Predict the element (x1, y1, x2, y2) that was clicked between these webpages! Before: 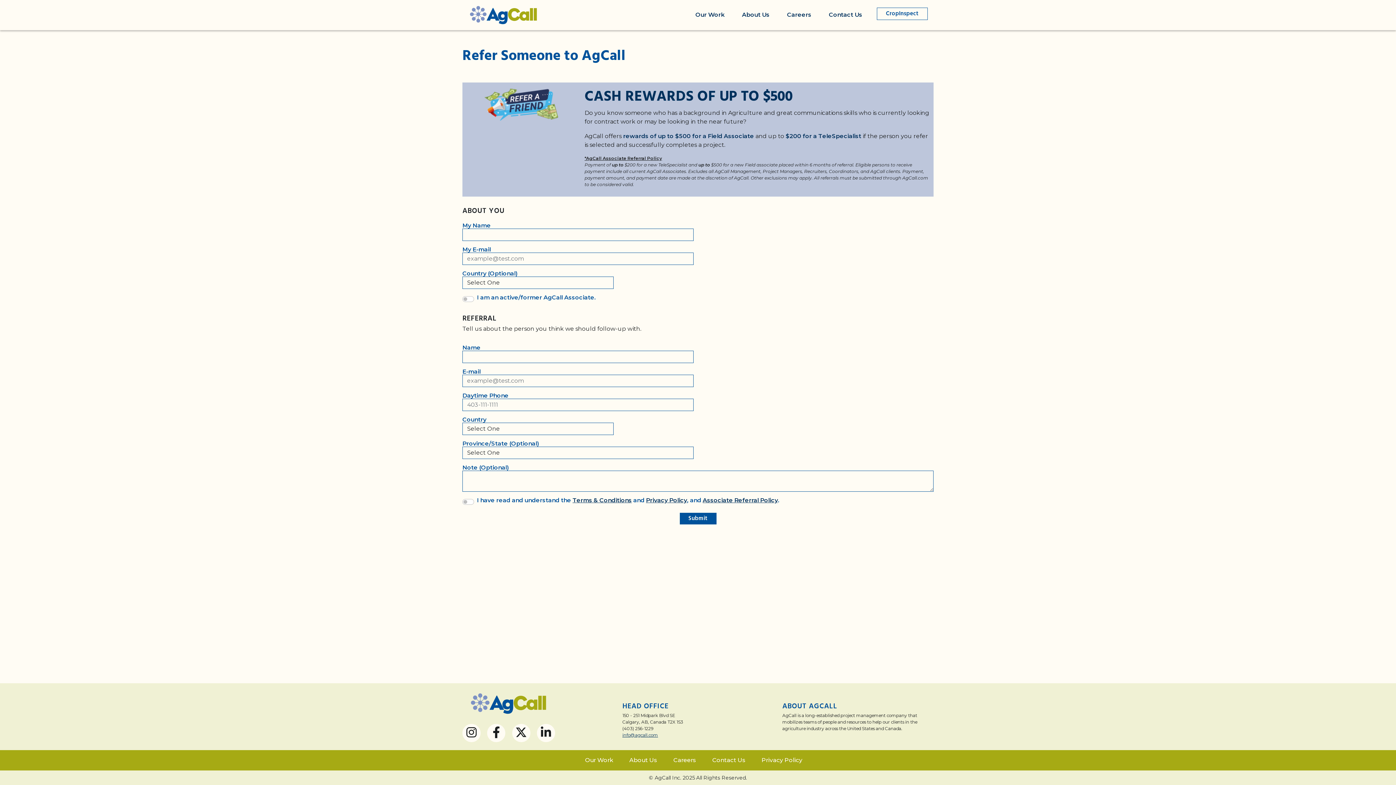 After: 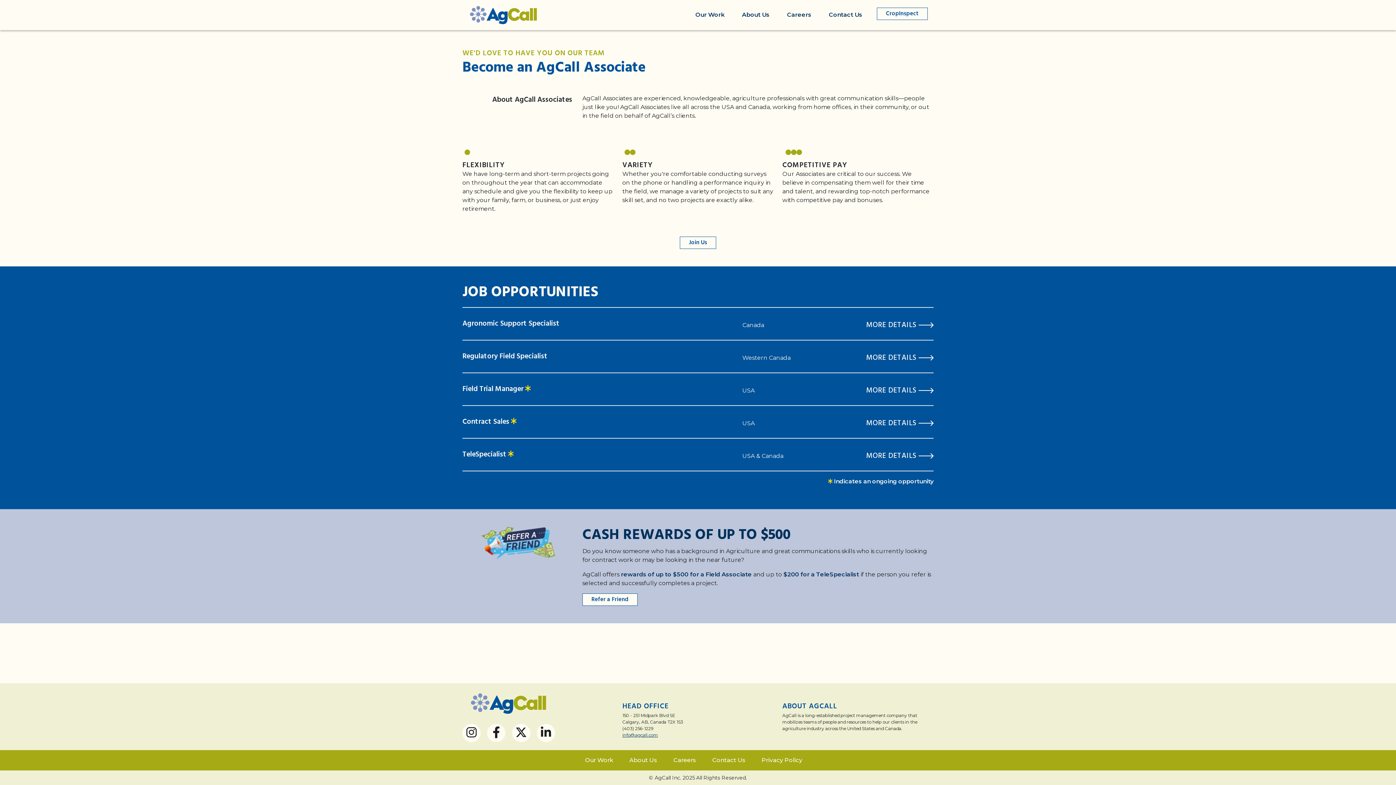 Action: bbox: (670, 753, 699, 768) label: Careers